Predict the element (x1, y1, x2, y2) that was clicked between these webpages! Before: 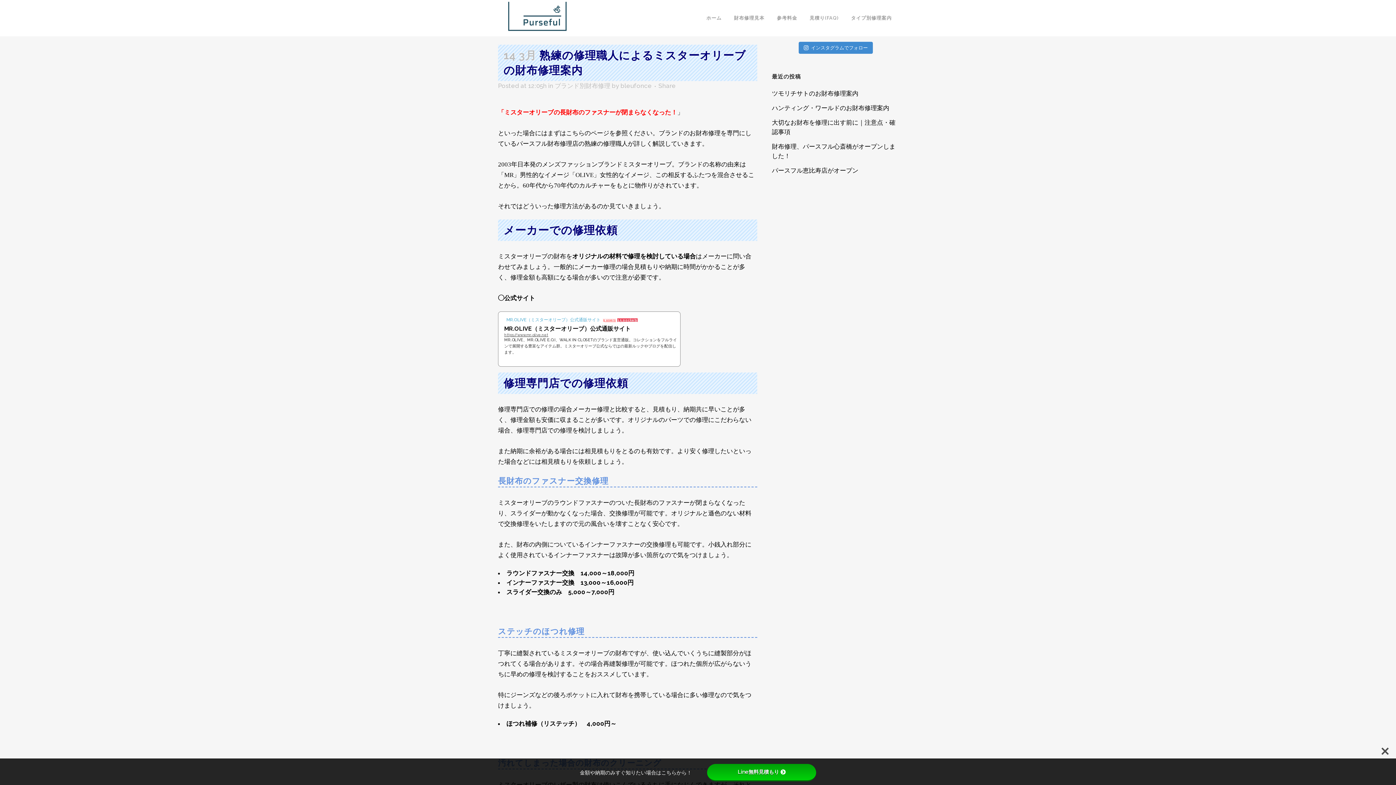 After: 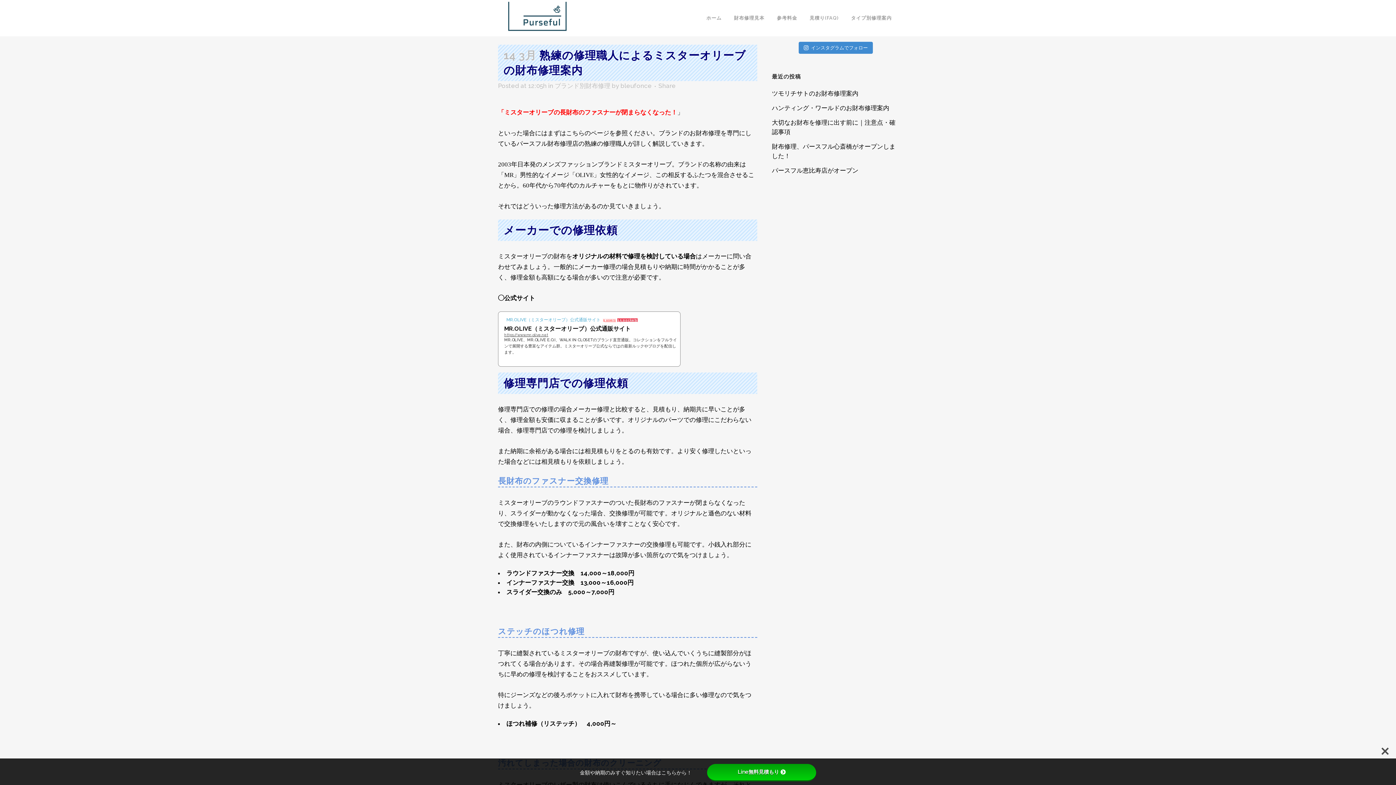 Action: bbox: (504, 317, 600, 322) label: MR.OLIVE（ミスターオリーブ）公式通販サイト